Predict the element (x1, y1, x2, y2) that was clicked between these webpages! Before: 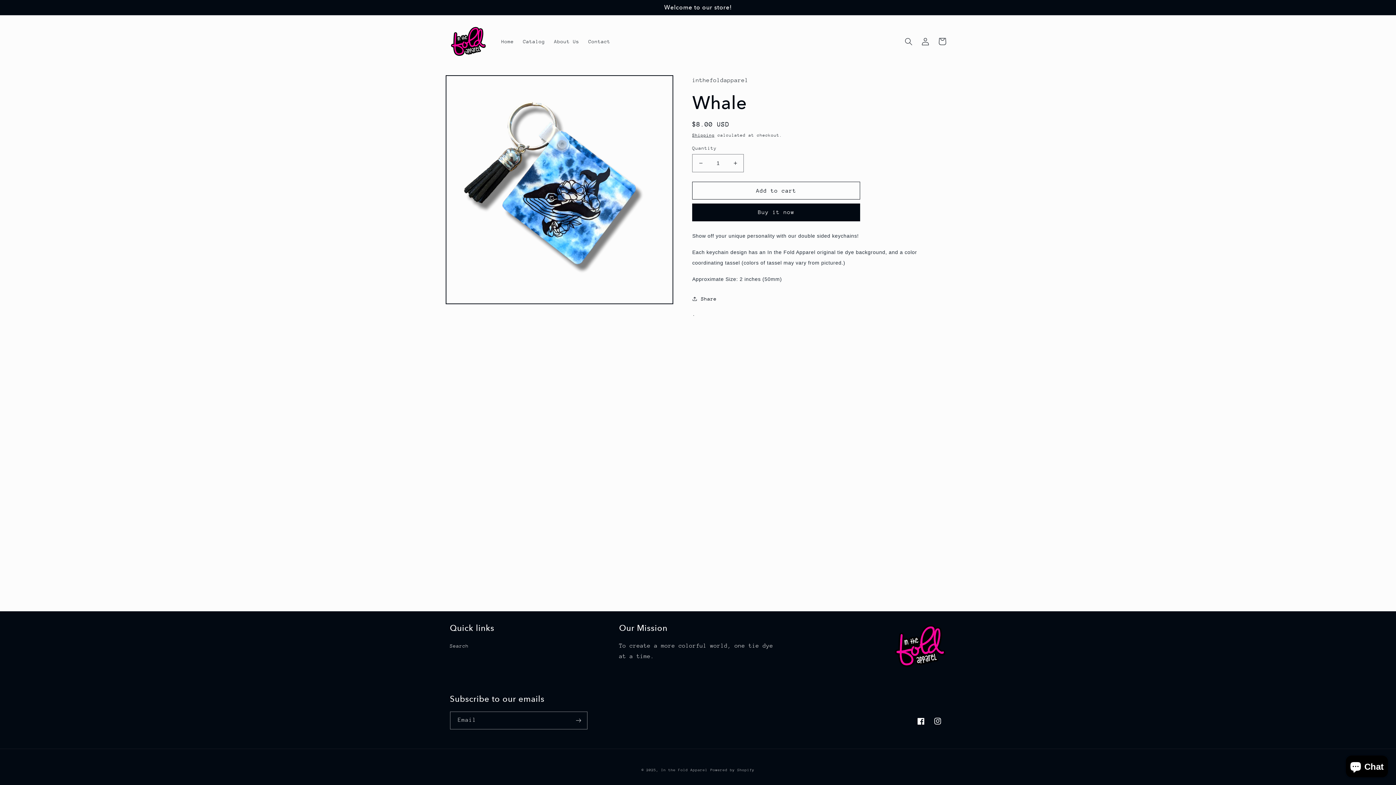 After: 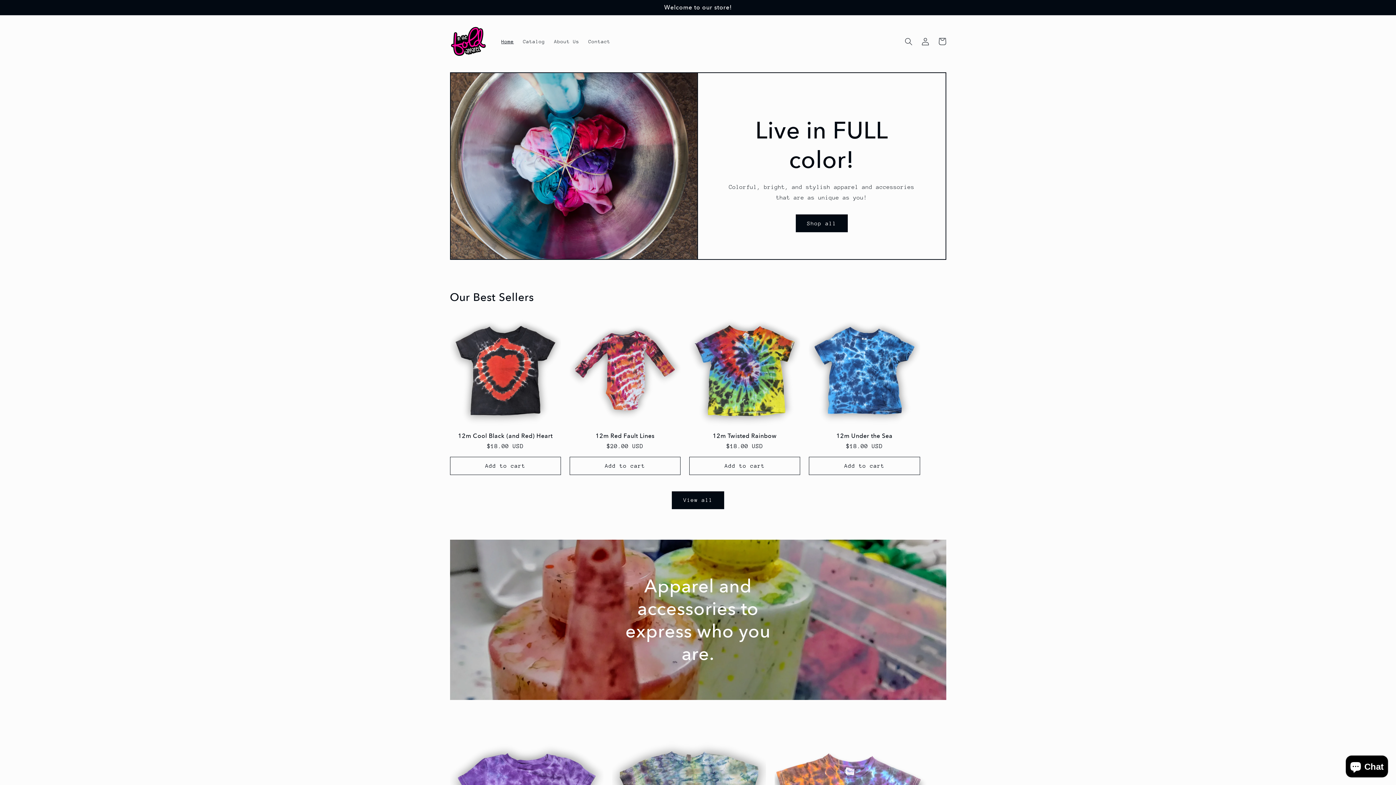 Action: bbox: (496, 33, 518, 49) label: Home